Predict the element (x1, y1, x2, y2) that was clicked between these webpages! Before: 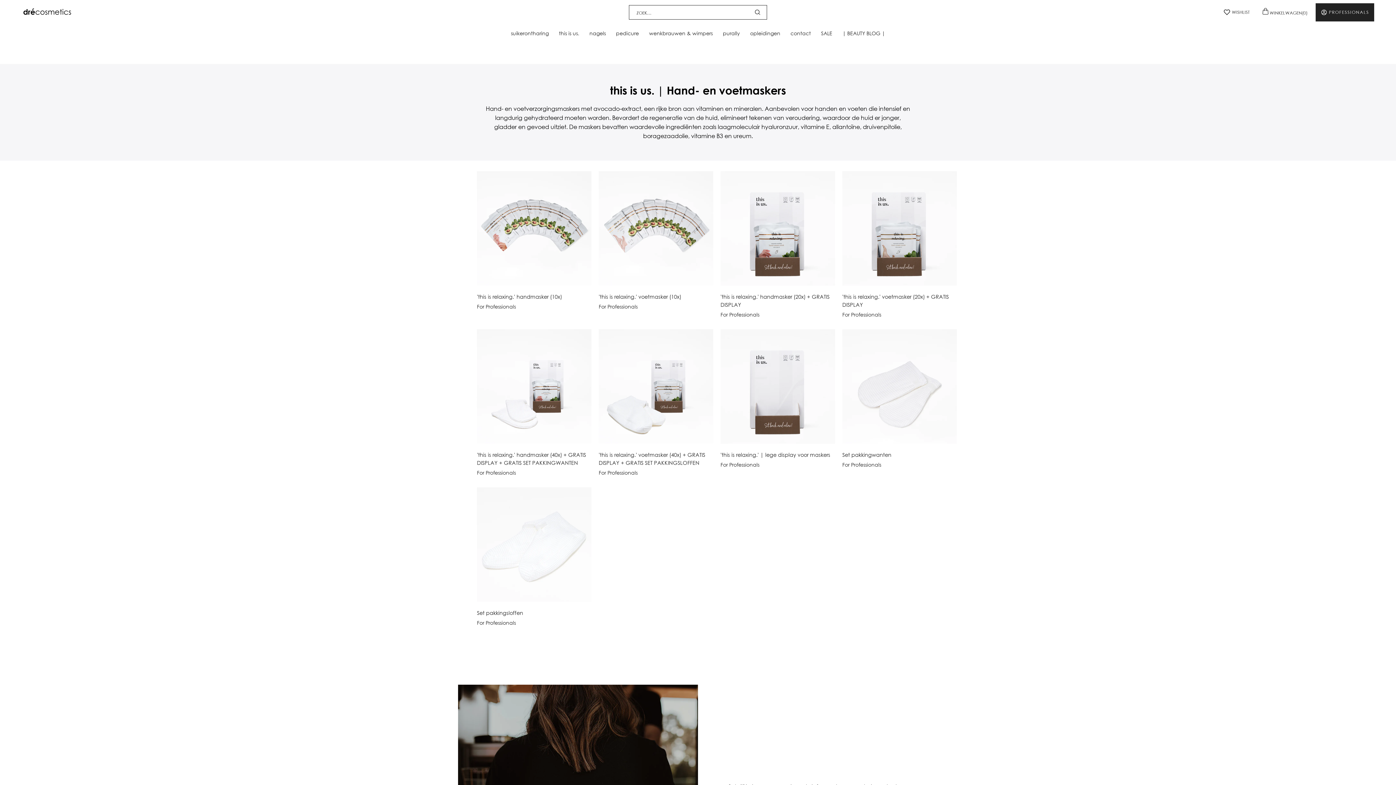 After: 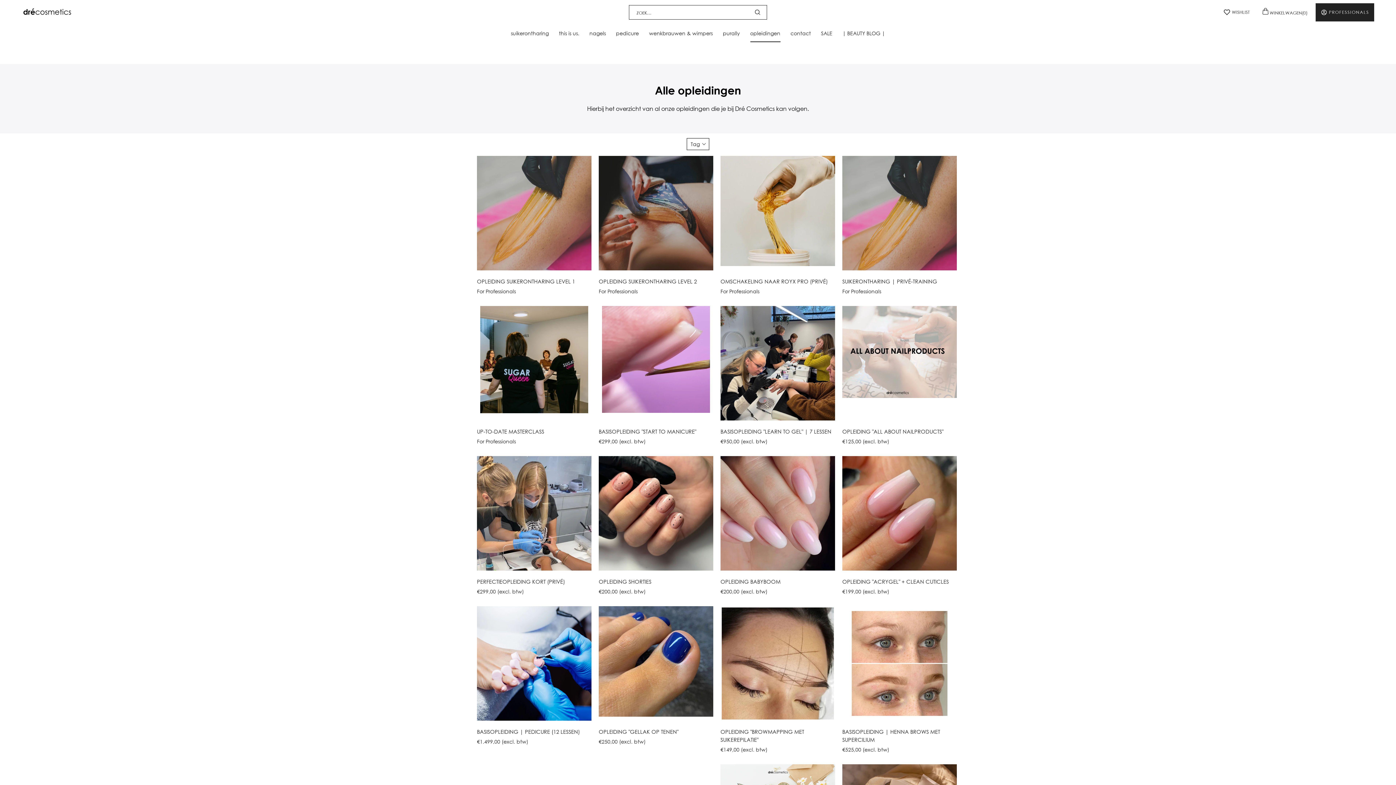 Action: label: opleidingen bbox: (745, 24, 785, 42)